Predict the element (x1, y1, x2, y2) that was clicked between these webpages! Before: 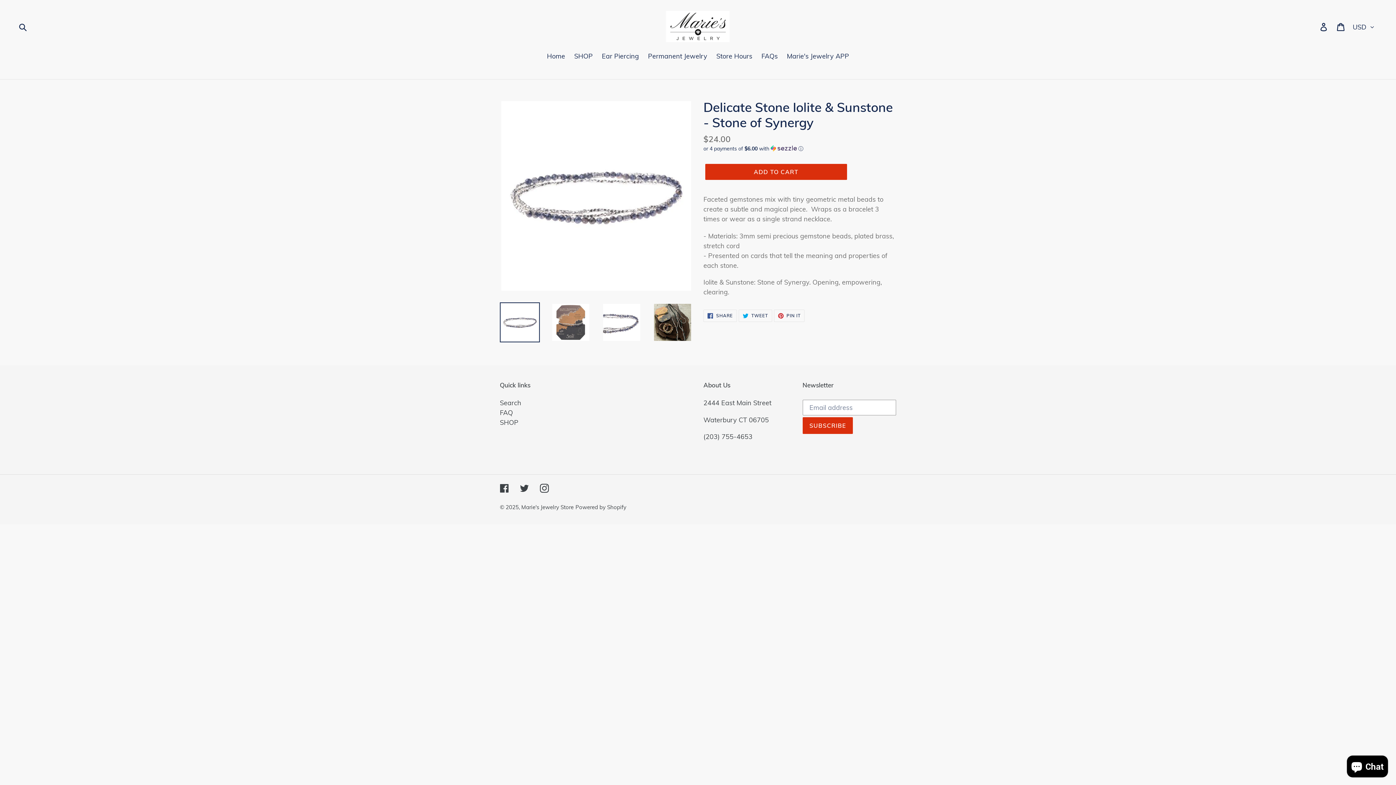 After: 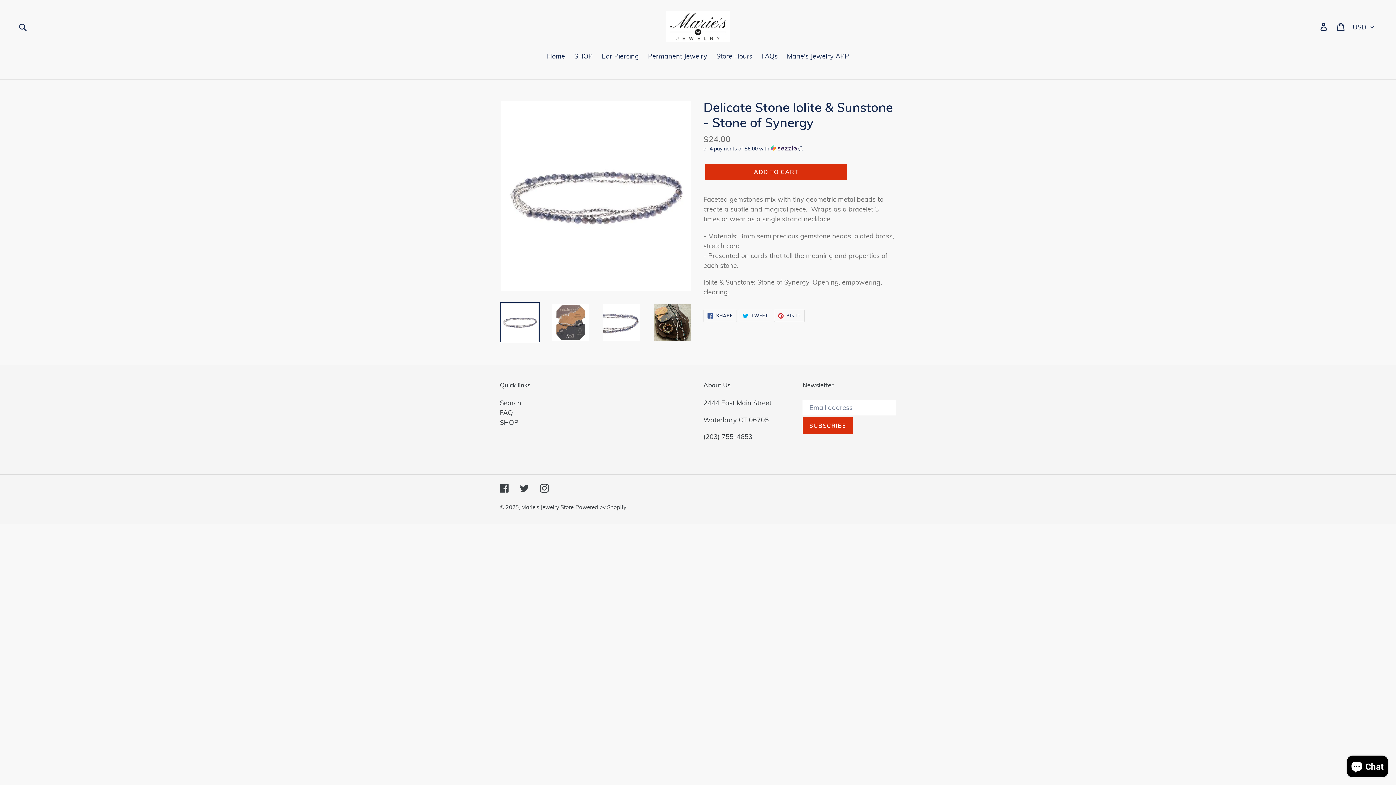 Action: label:  PIN IT
PIN ON PINTEREST bbox: (774, 309, 804, 322)